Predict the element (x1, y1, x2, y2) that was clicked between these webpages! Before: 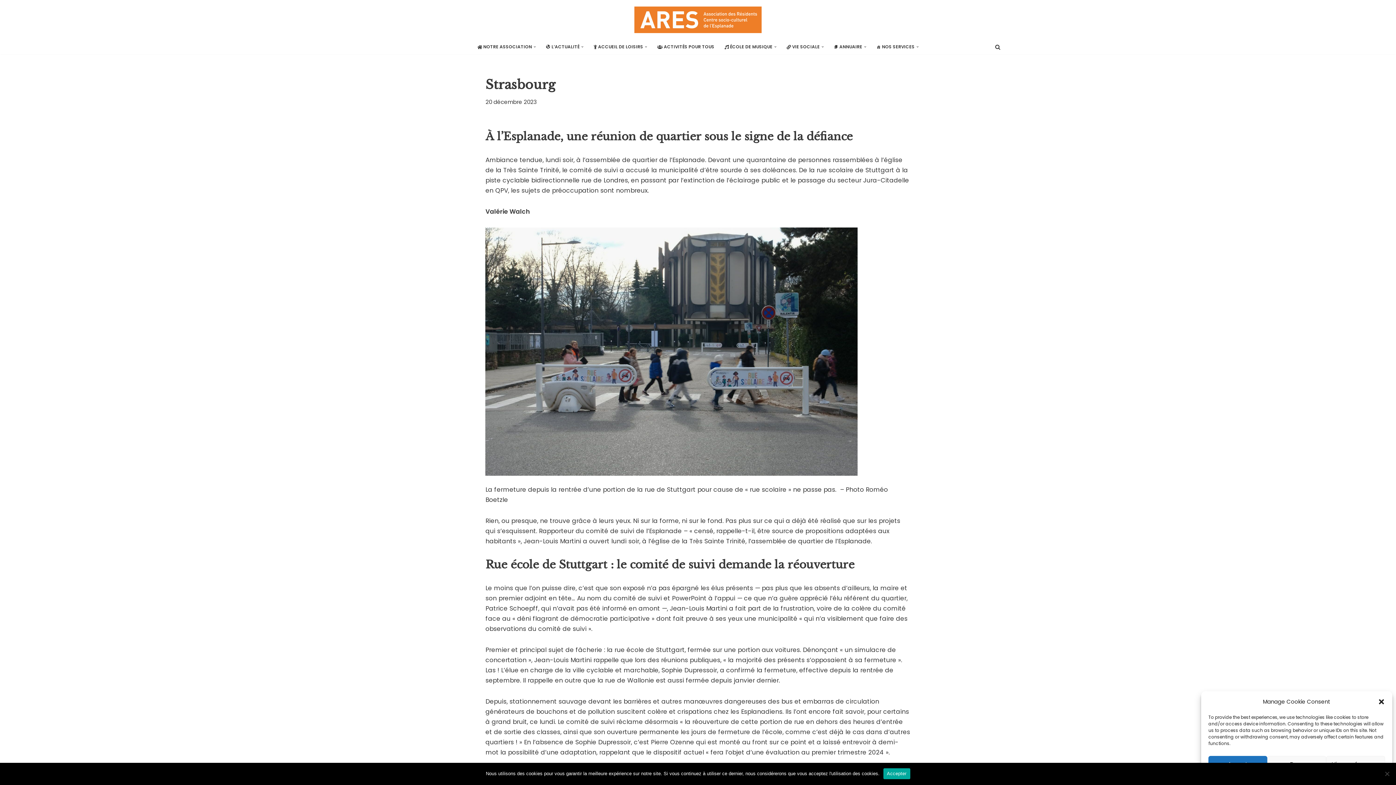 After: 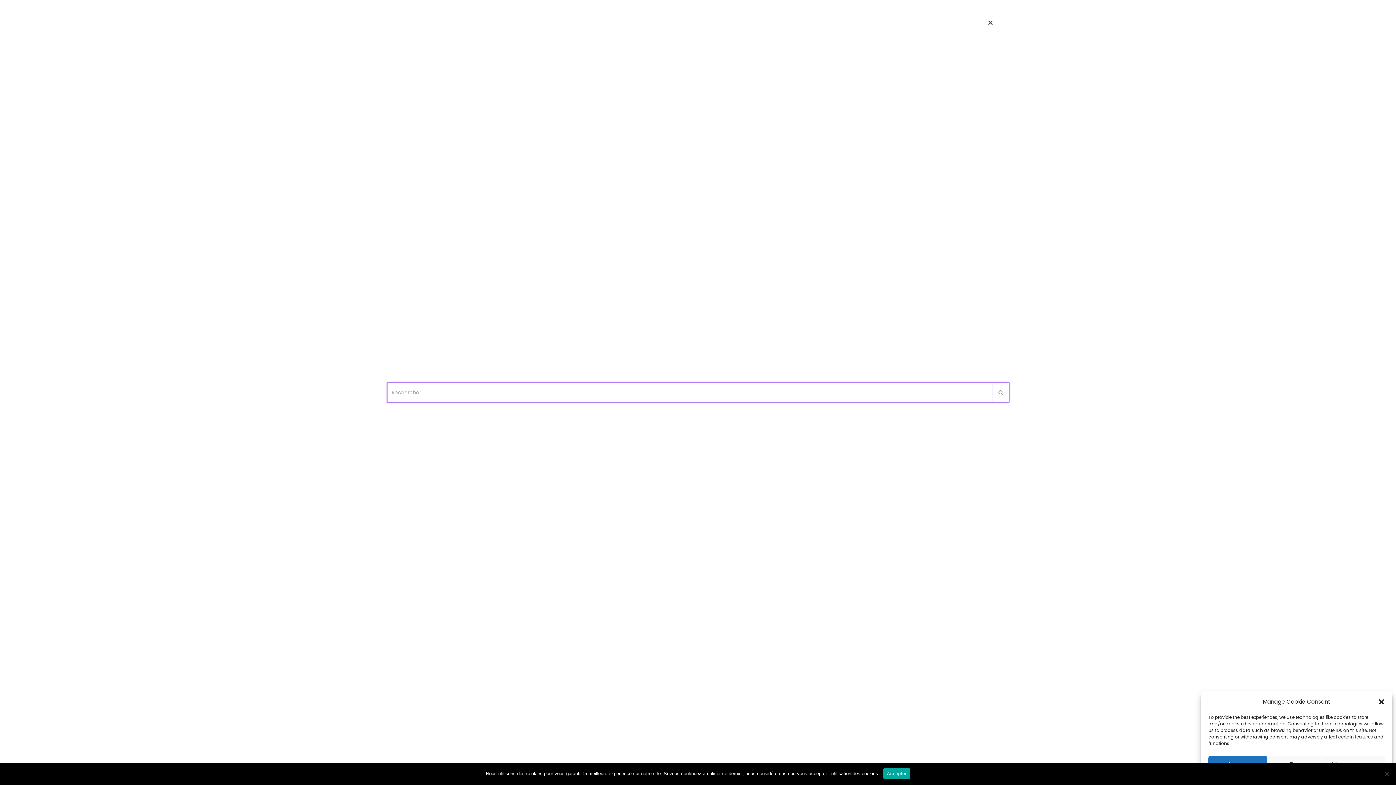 Action: label: Rechercher bbox: (995, 44, 1000, 49)